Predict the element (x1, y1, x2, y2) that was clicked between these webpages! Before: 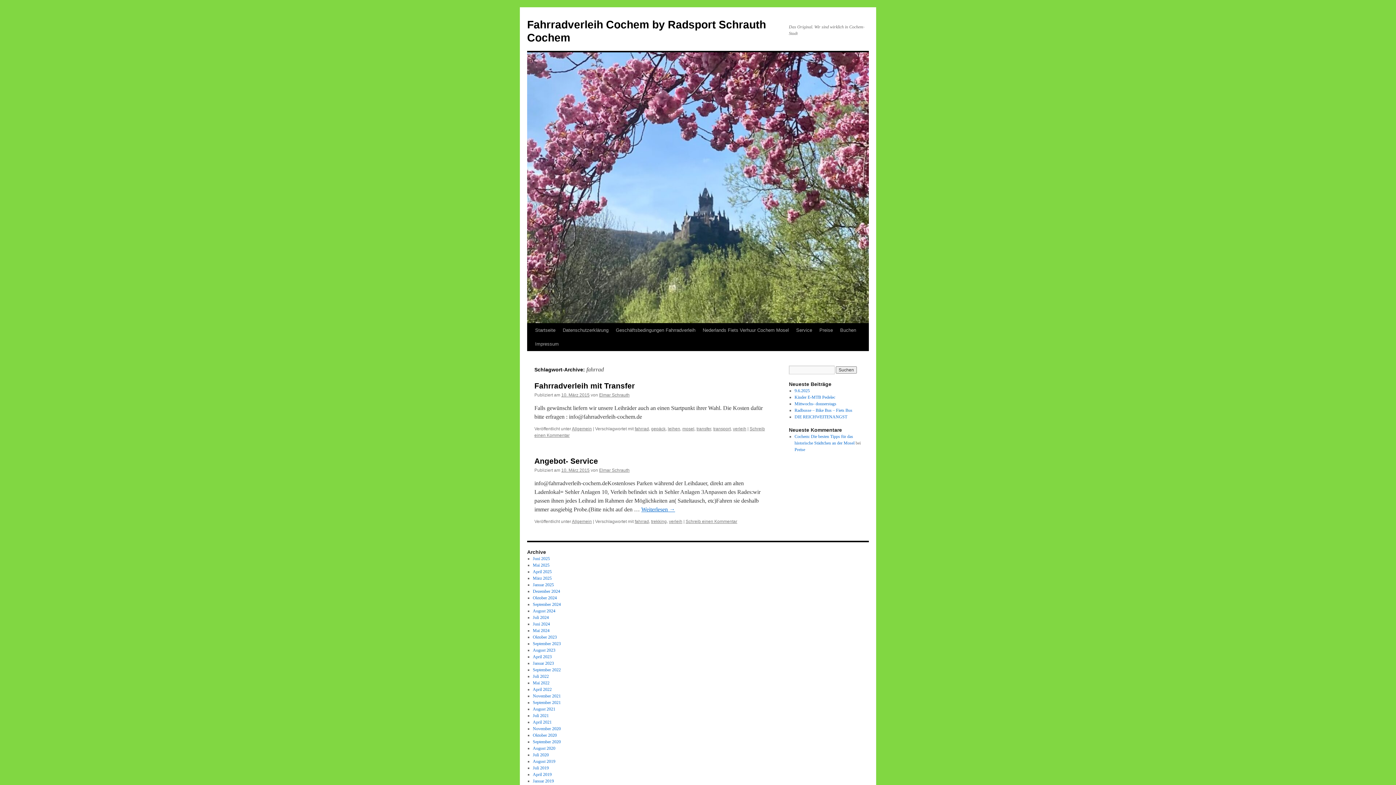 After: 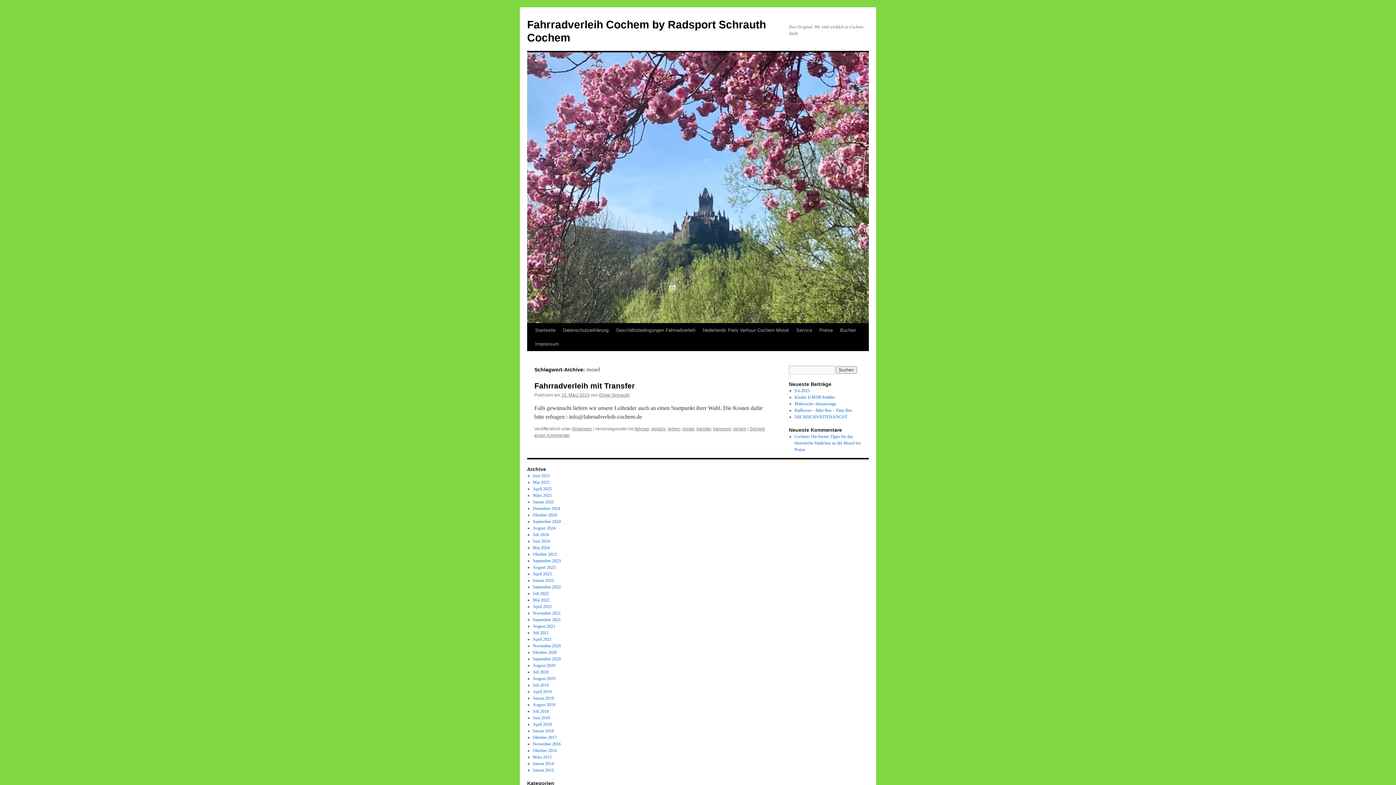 Action: bbox: (682, 426, 694, 431) label: mosel